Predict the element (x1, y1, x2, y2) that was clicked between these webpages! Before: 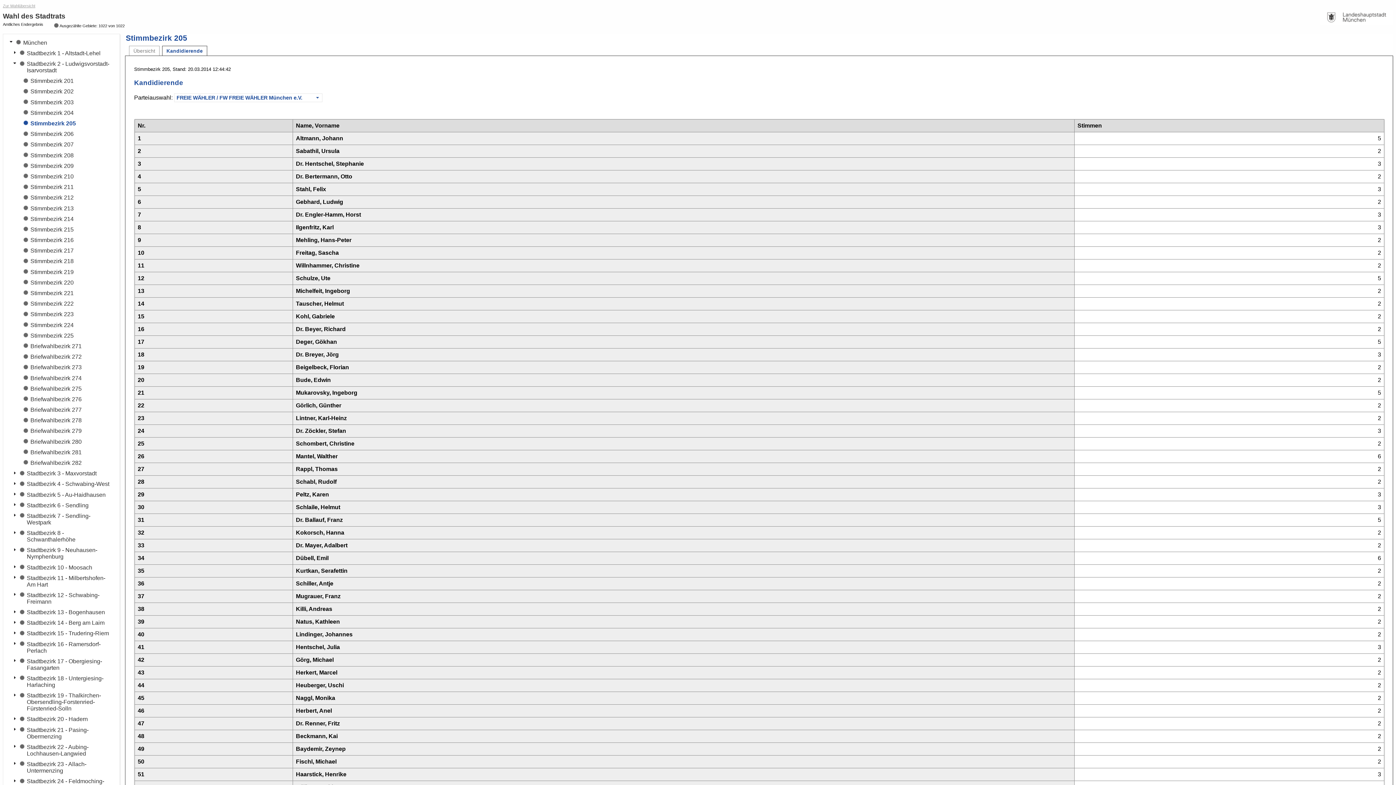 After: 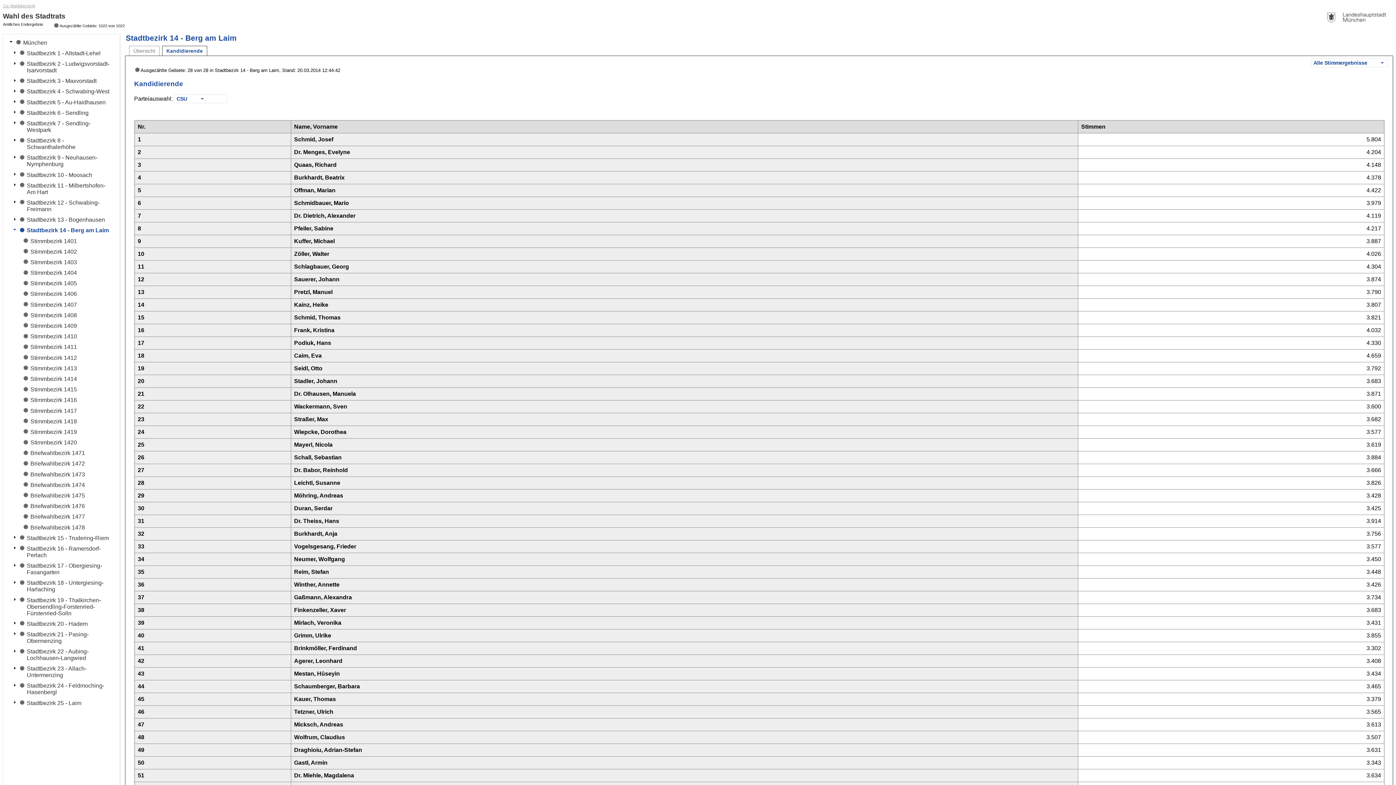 Action: label:   Stadtbezirk 14 - Berg am Laim bbox: (9, 617, 116, 628)